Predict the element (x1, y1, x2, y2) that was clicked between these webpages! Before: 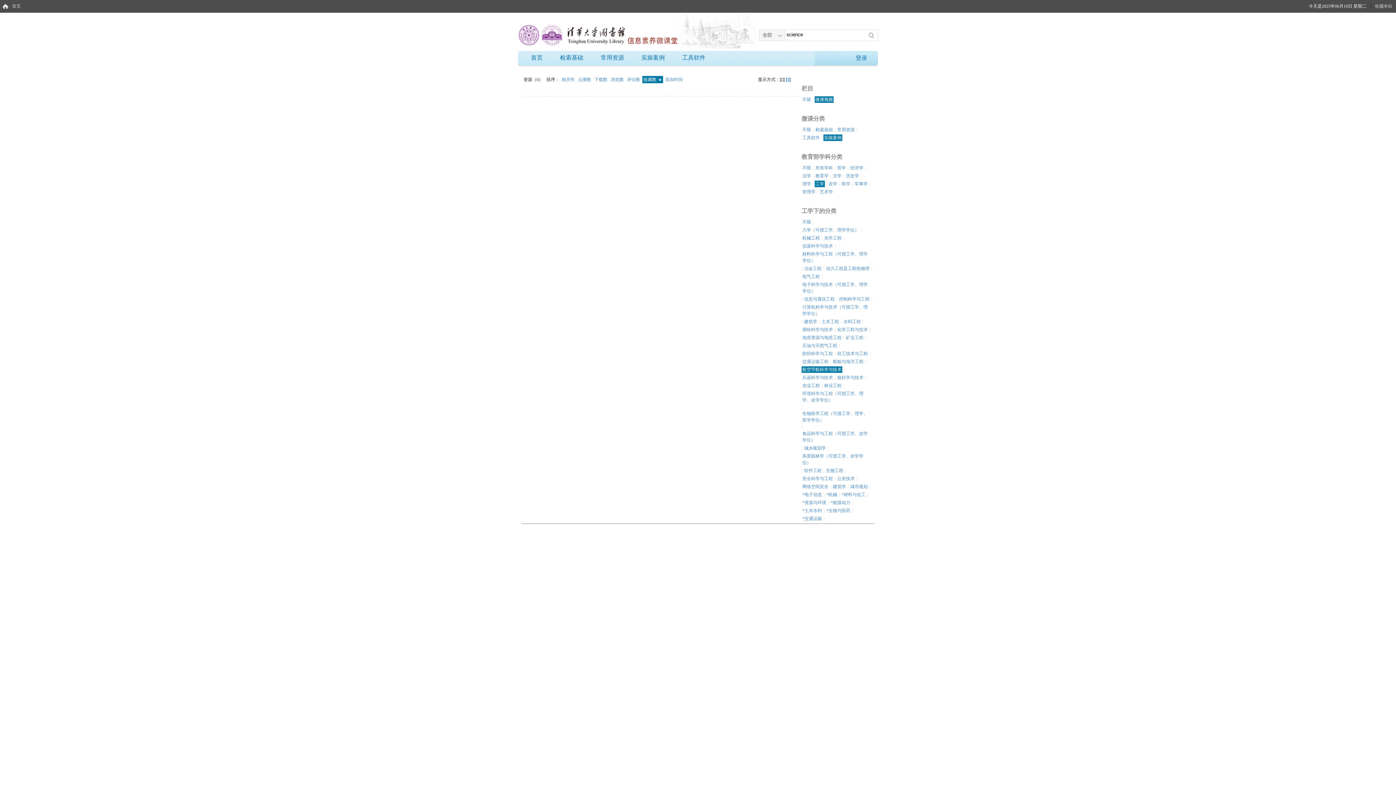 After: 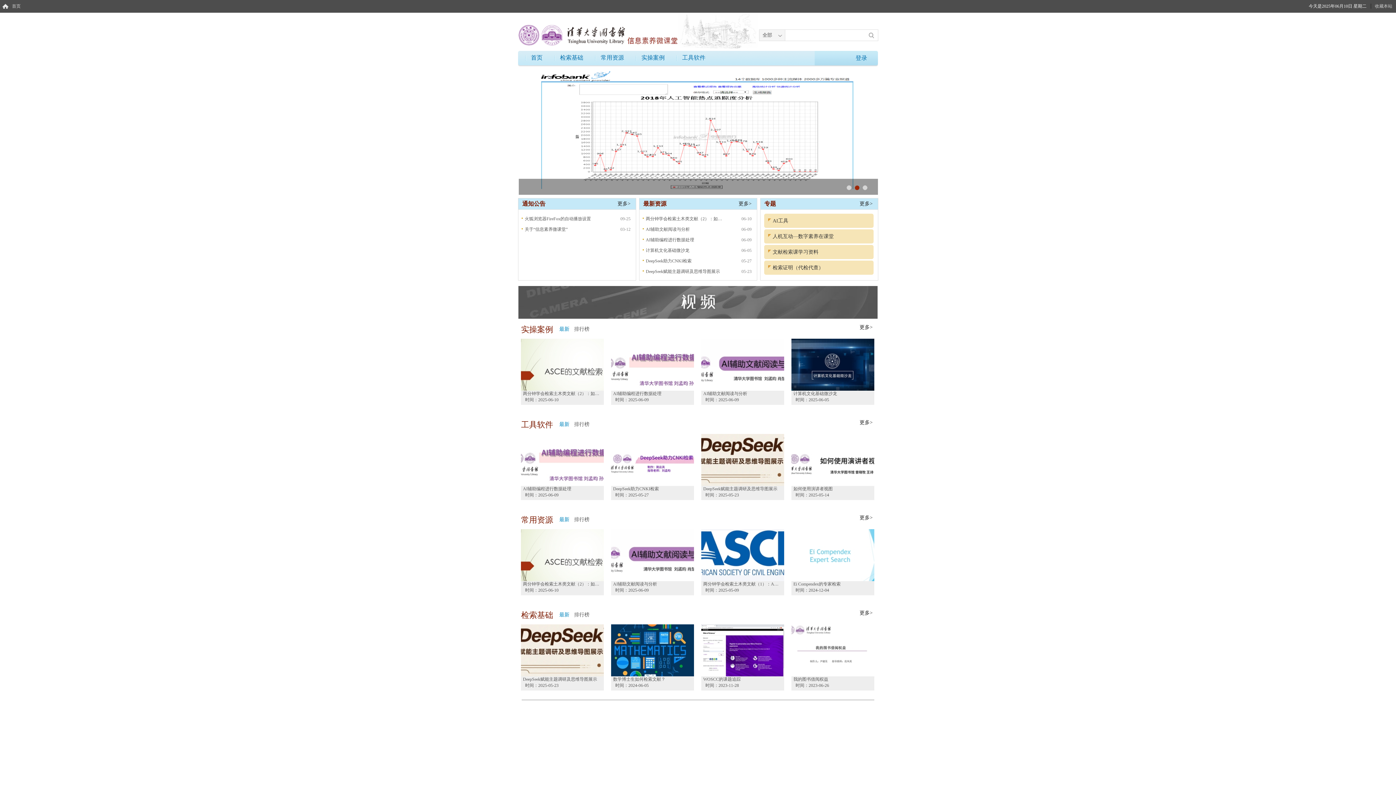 Action: bbox: (518, 31, 678, 36)